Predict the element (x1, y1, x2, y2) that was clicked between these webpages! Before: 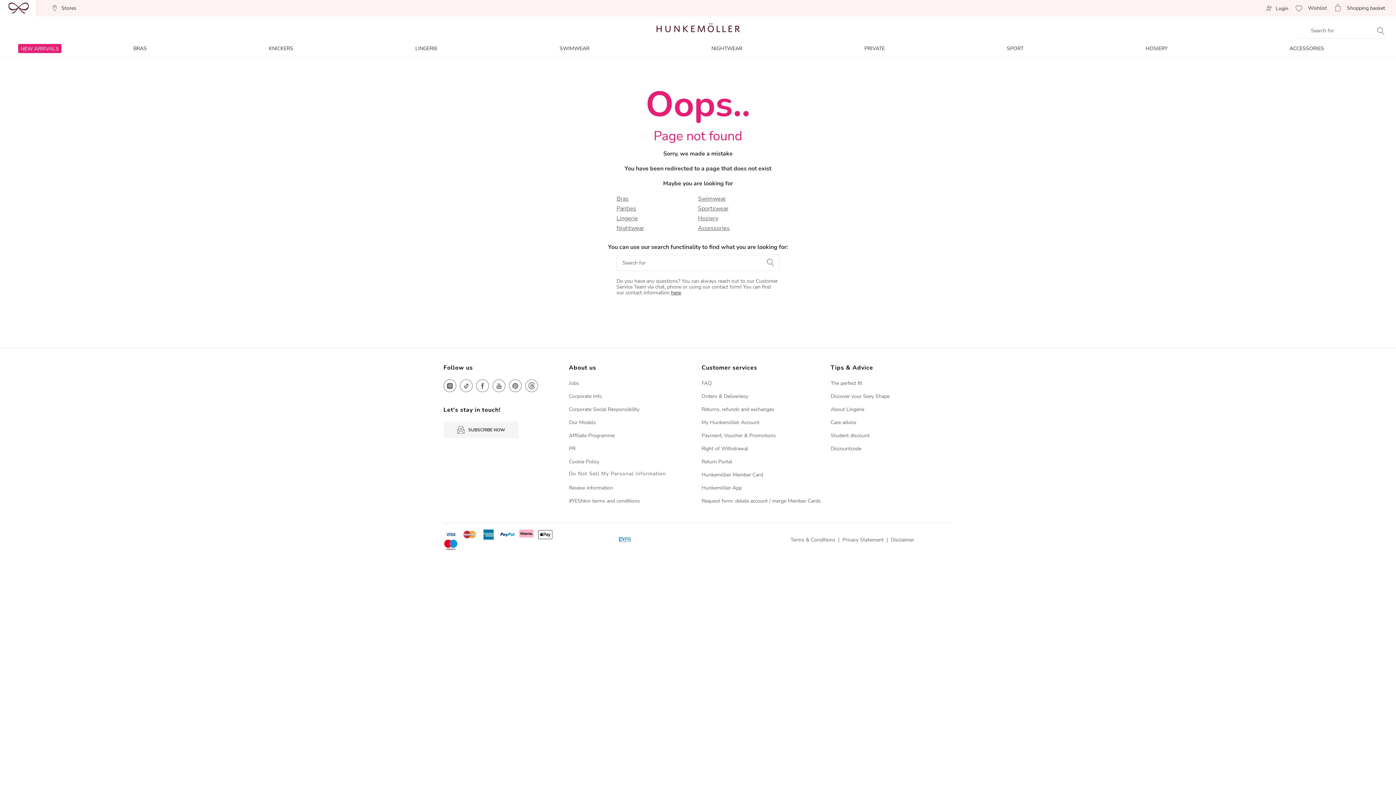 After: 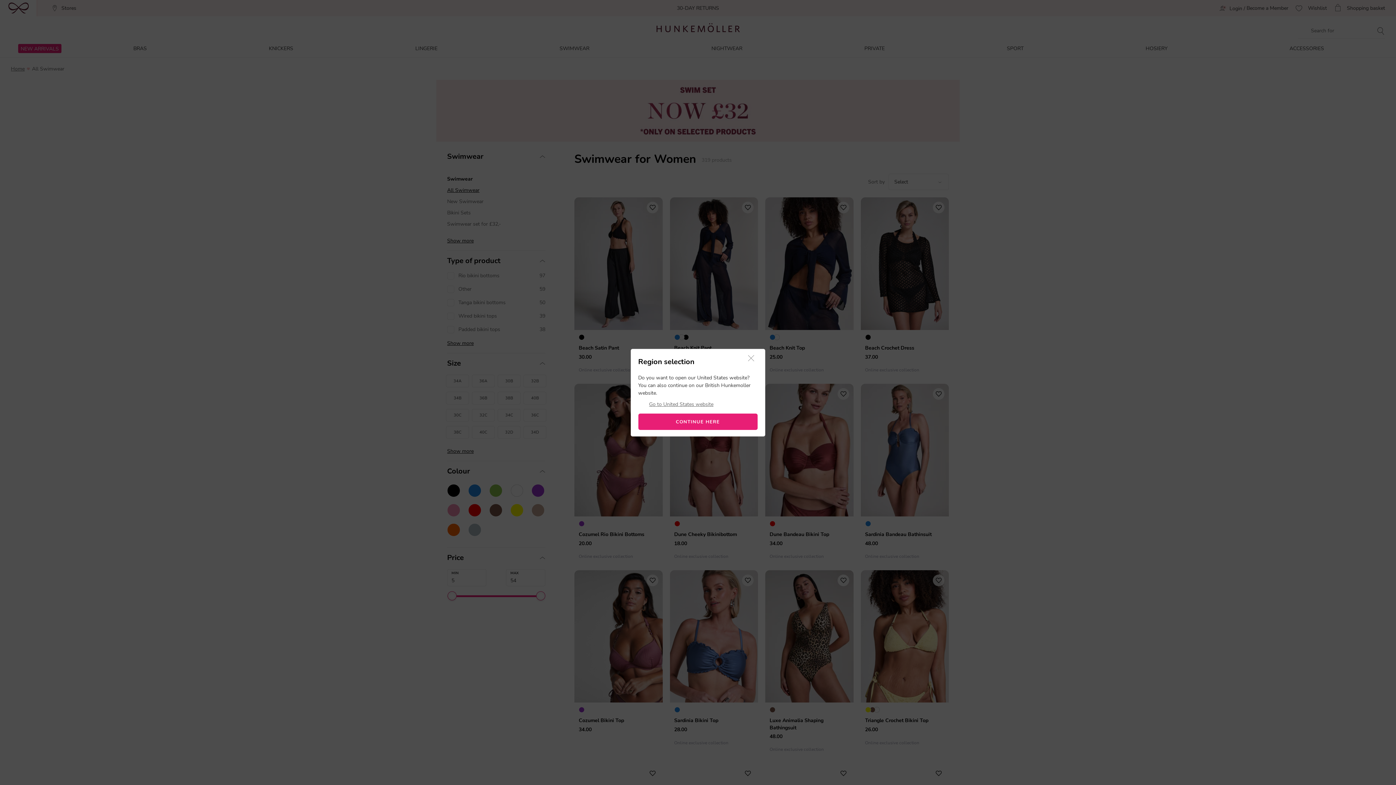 Action: label: Panties bbox: (616, 204, 698, 212)